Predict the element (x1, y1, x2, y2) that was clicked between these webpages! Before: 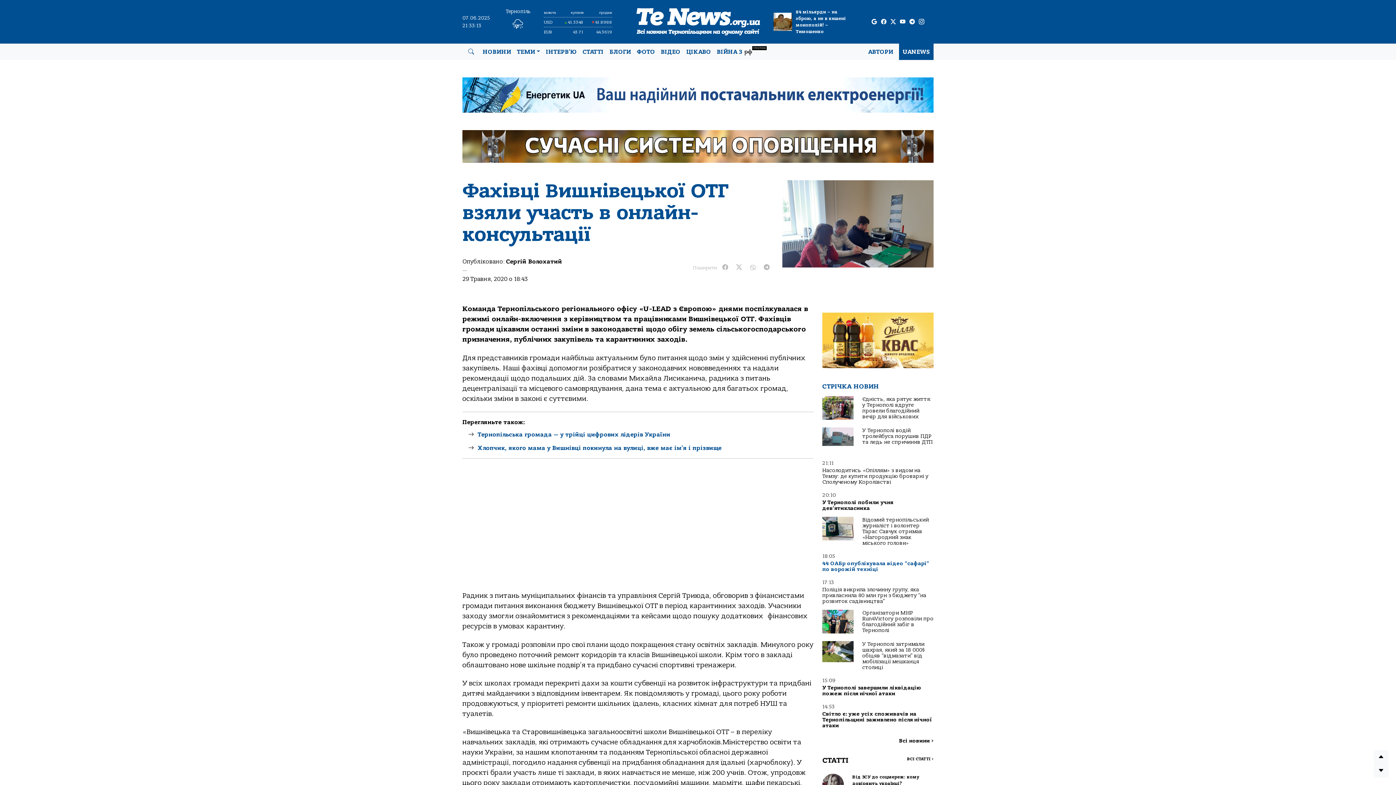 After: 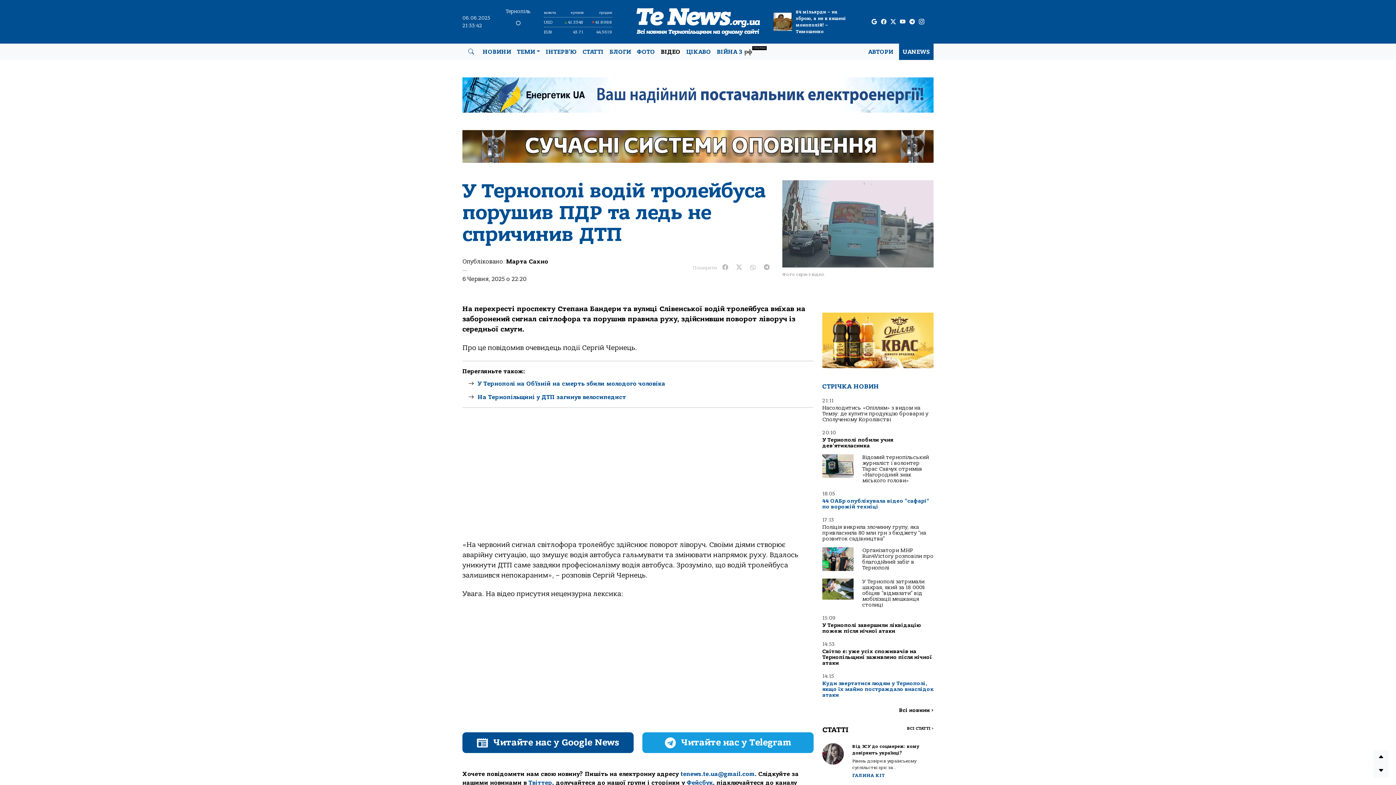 Action: label: У Тернополі водій тролейбуса порушив ПДР та ледь не спричинив ДТП bbox: (862, 427, 933, 445)